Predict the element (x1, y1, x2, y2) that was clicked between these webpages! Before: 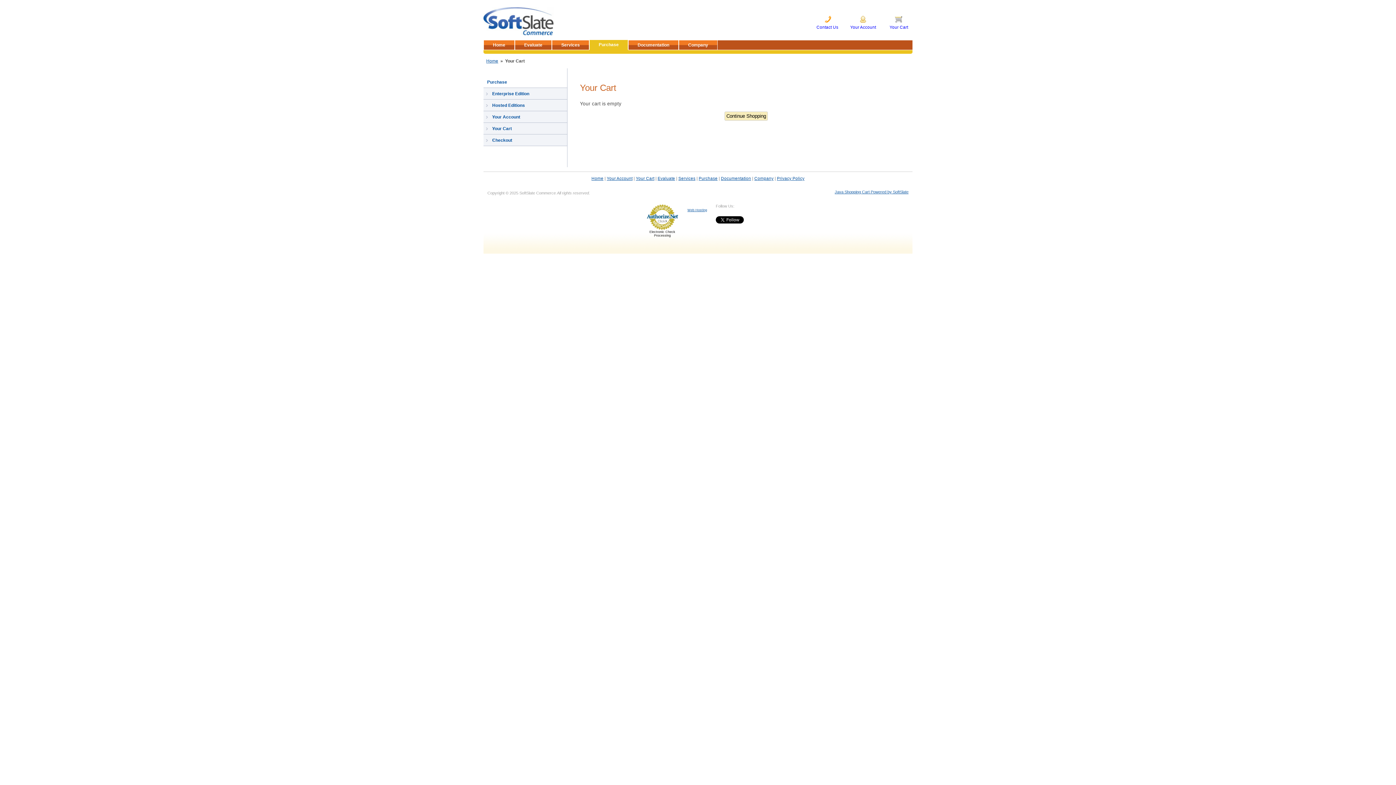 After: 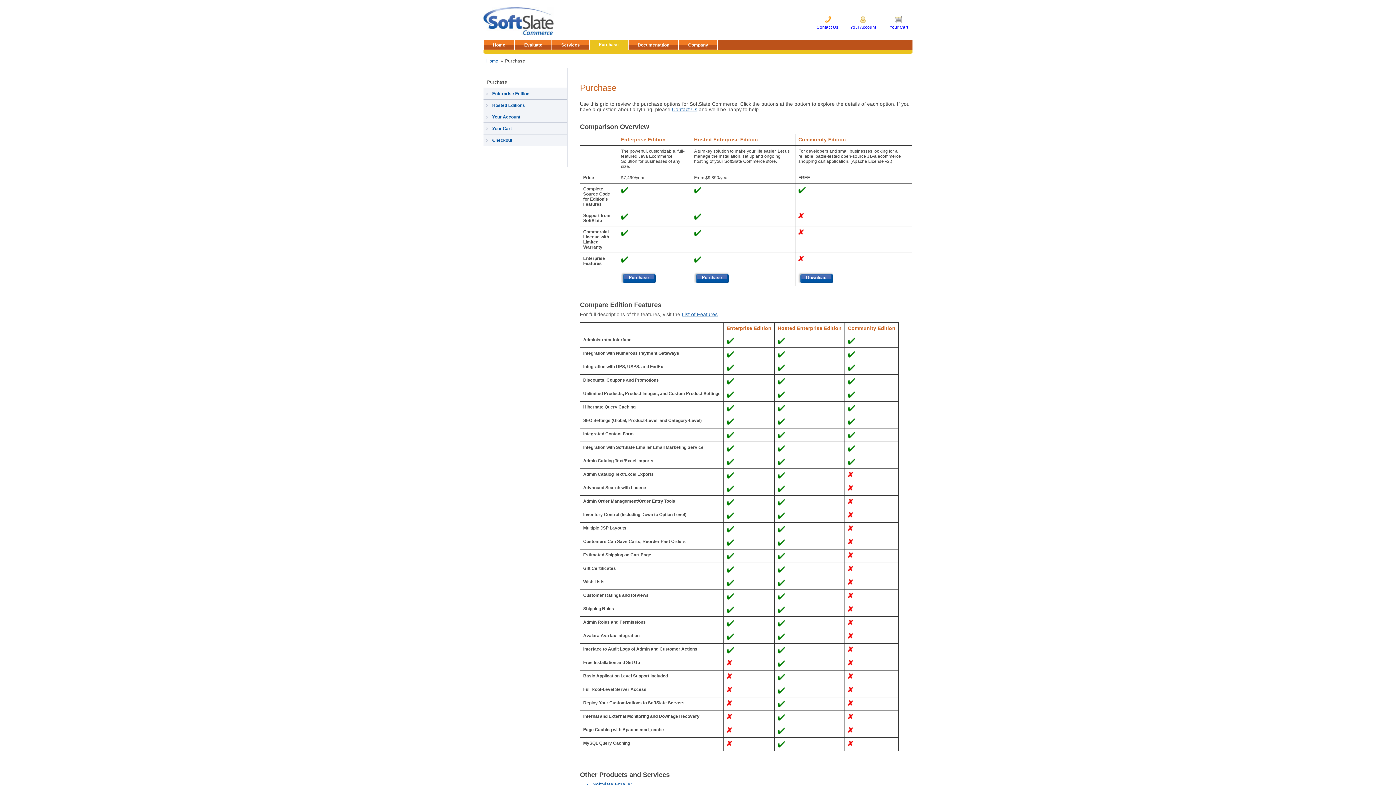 Action: label: Purchase bbox: (698, 176, 717, 180)